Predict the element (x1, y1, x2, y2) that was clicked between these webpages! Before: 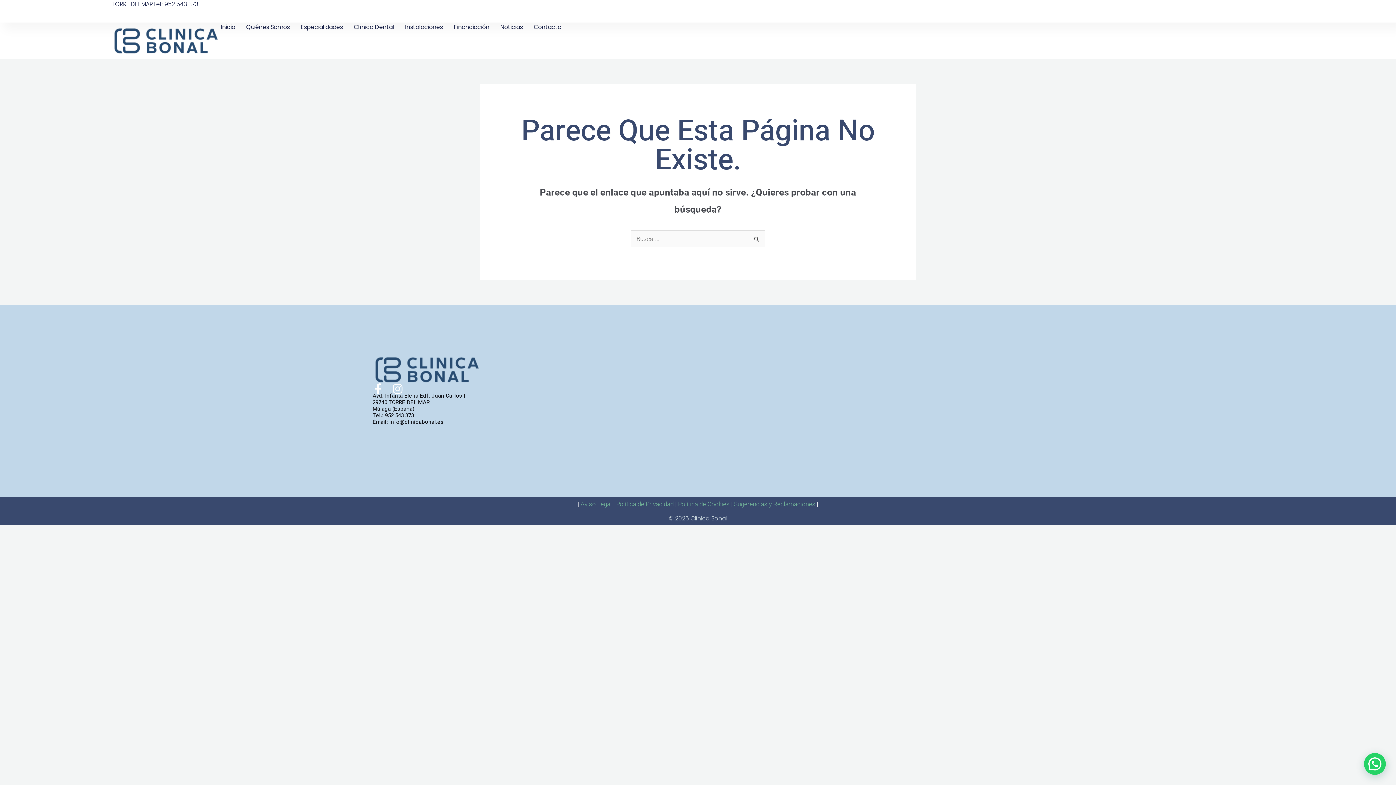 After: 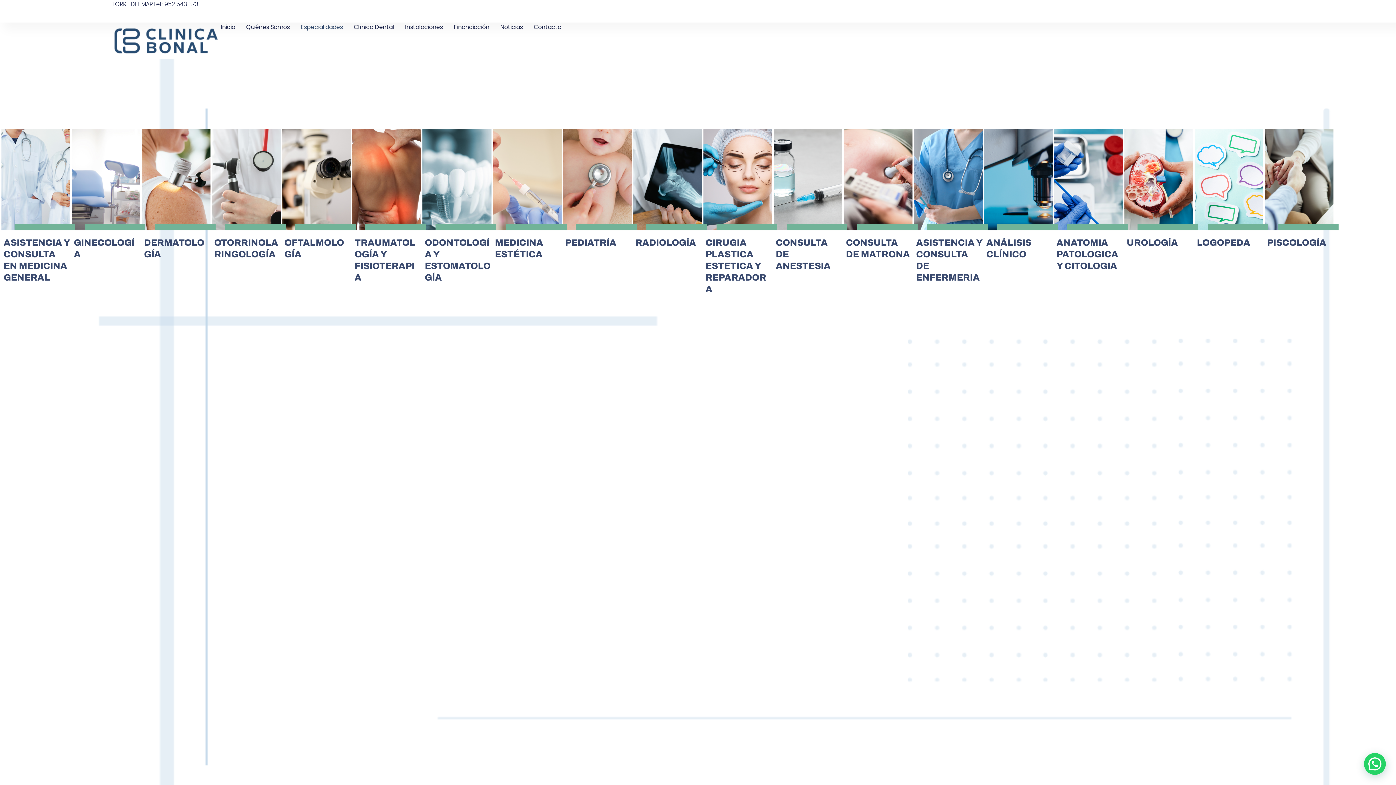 Action: label: Especialidades bbox: (300, 22, 342, 32)